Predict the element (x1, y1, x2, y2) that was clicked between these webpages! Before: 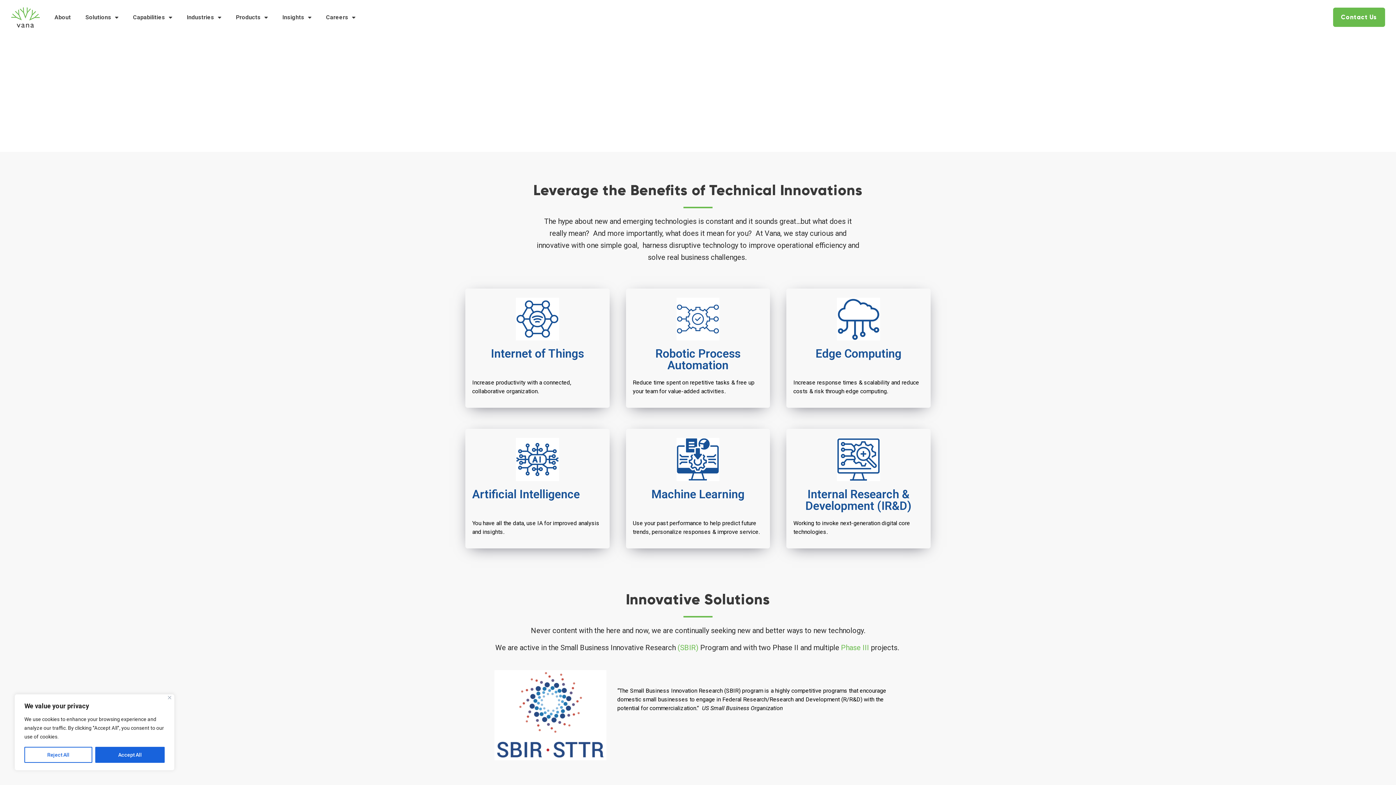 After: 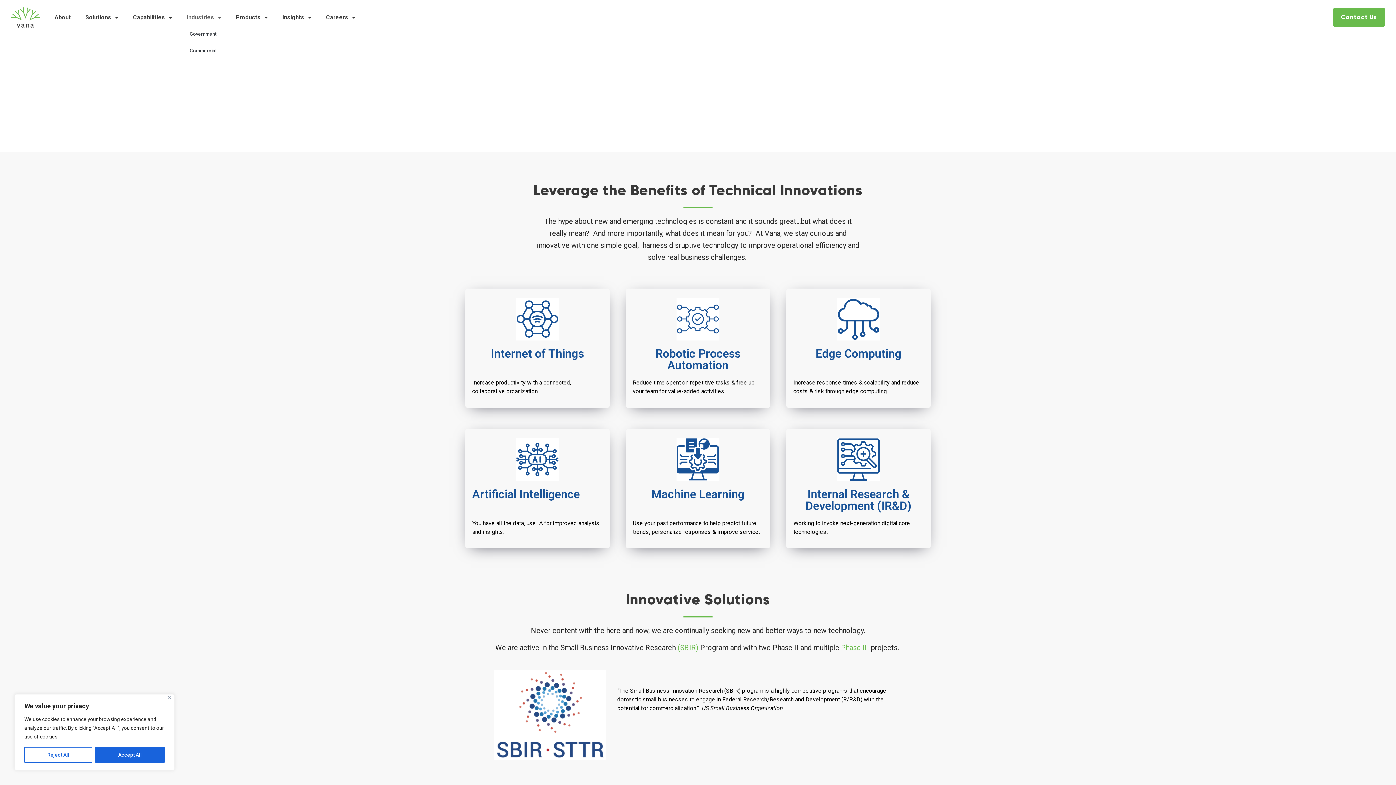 Action: bbox: (179, 9, 228, 25) label: Industries